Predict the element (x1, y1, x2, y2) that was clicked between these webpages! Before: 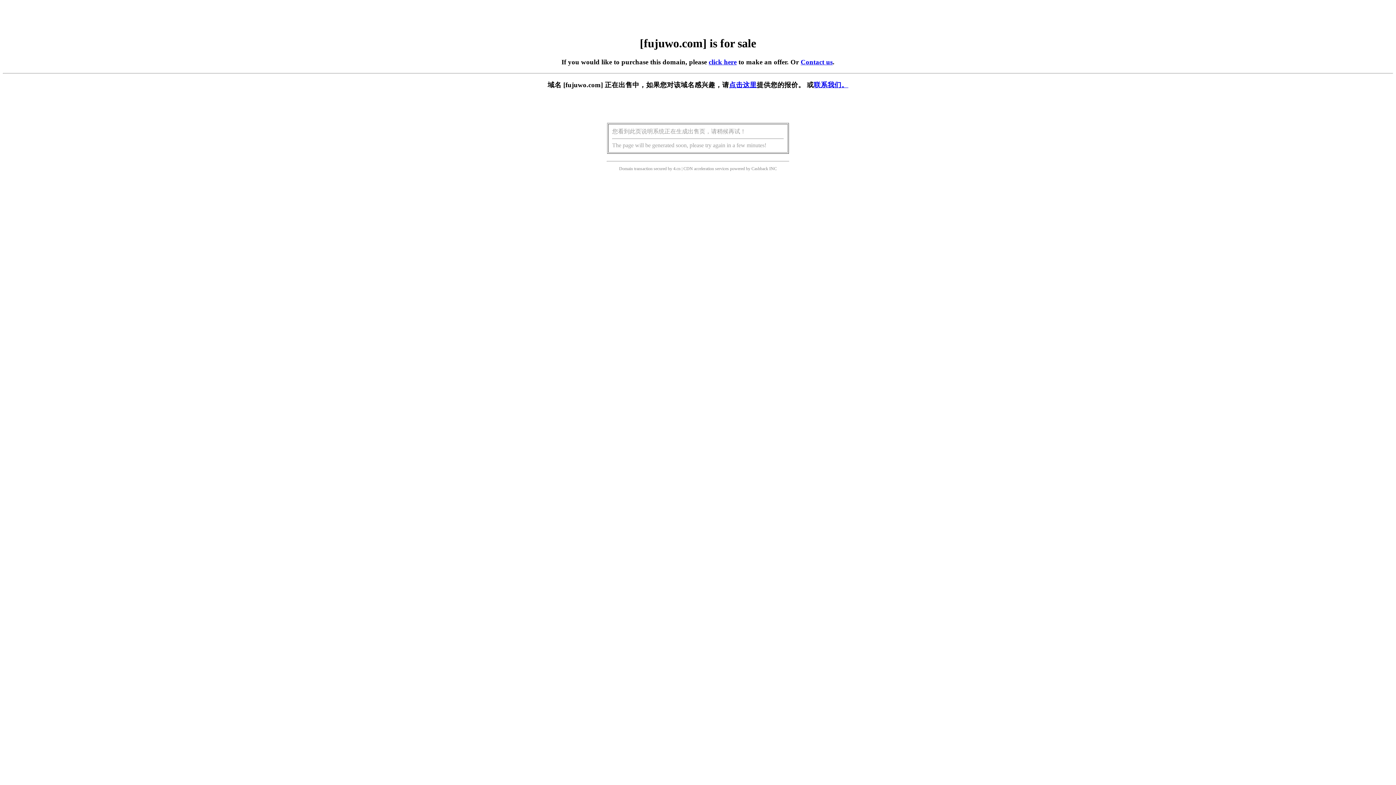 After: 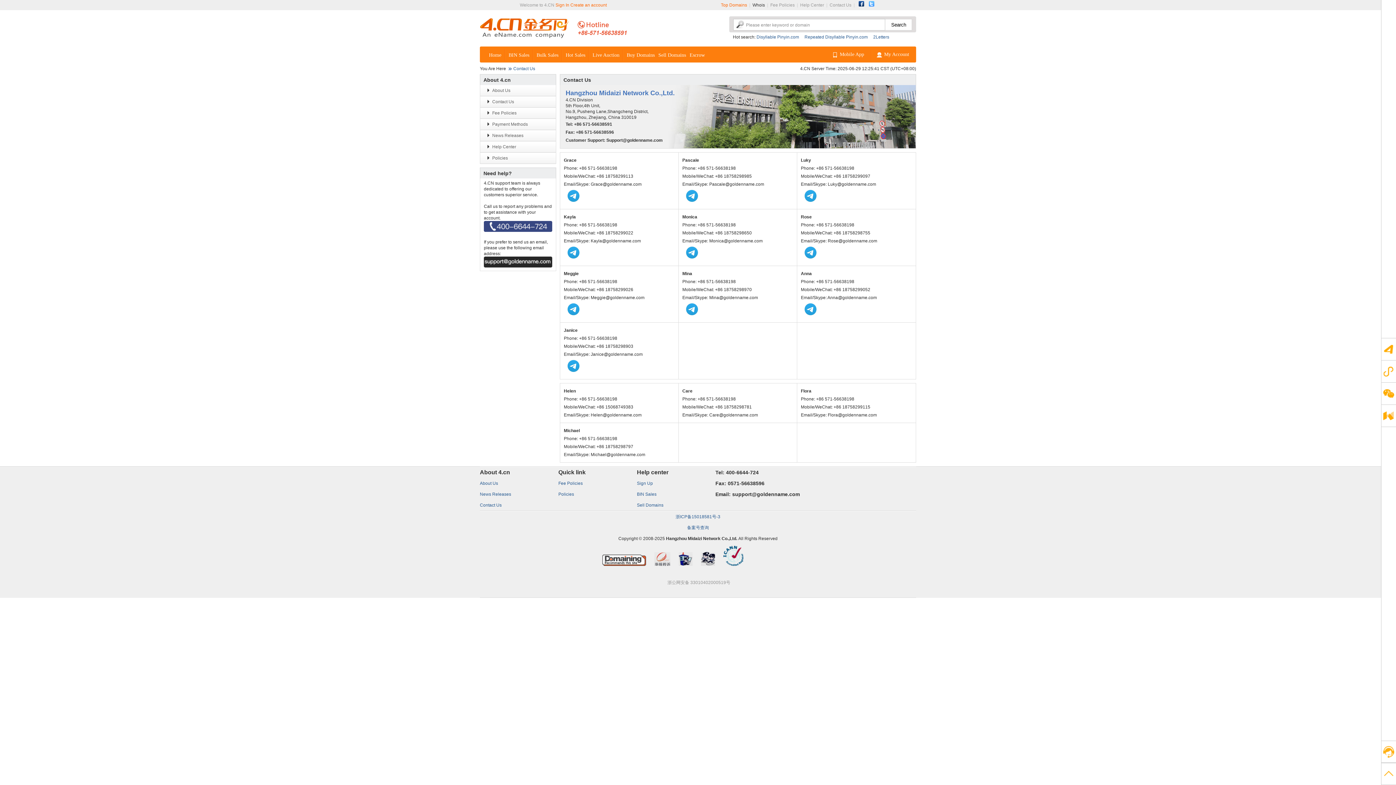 Action: label: Contact us bbox: (800, 58, 832, 65)